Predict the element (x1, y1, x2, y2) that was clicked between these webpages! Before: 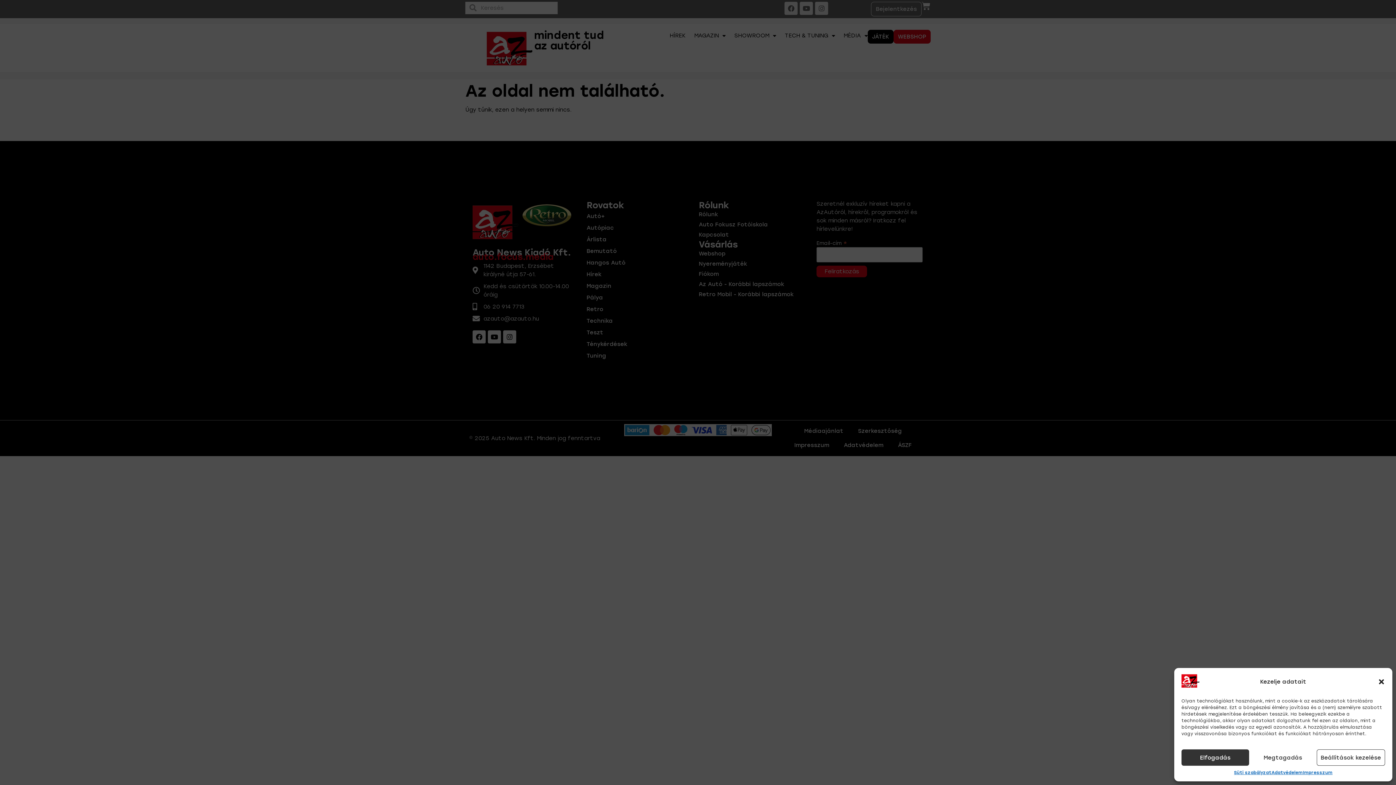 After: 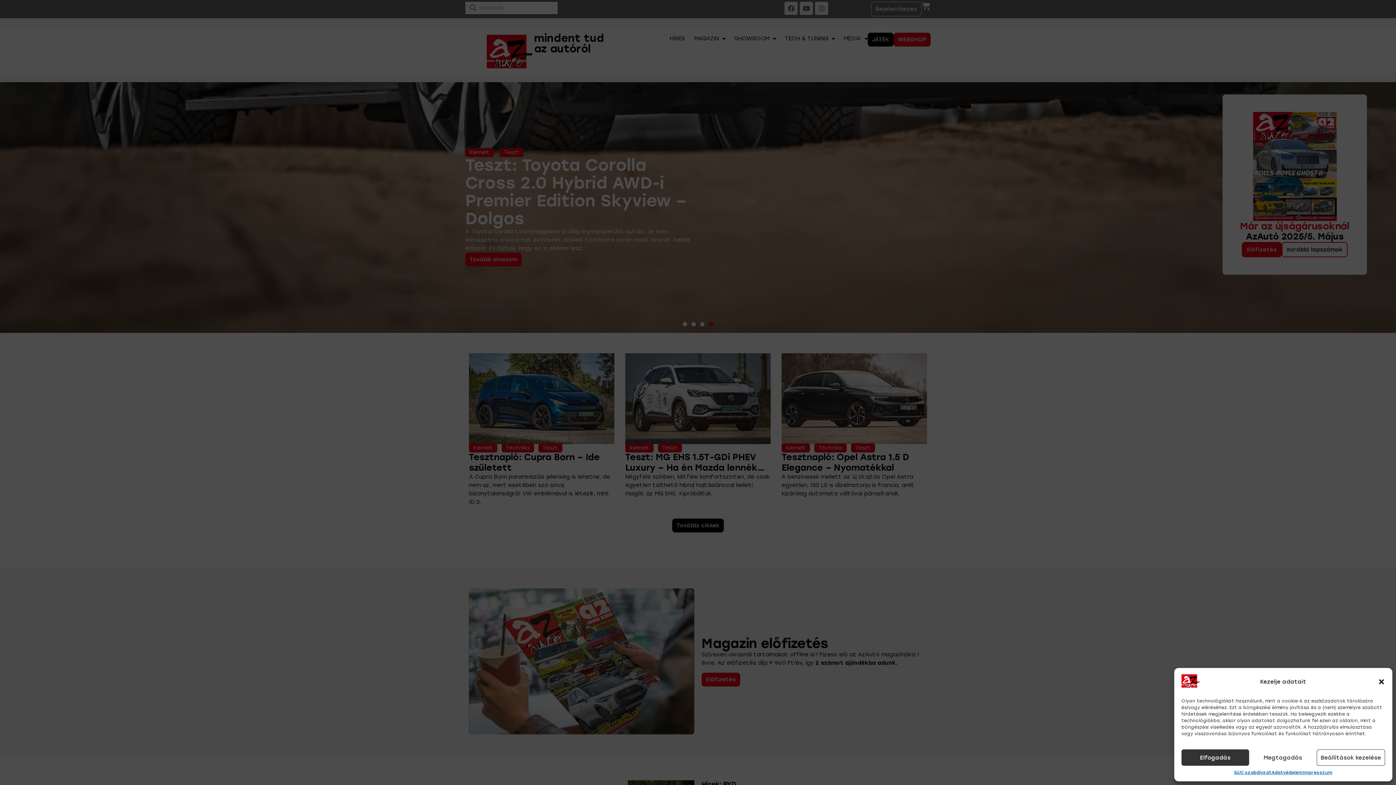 Action: bbox: (1181, 683, 1200, 689)